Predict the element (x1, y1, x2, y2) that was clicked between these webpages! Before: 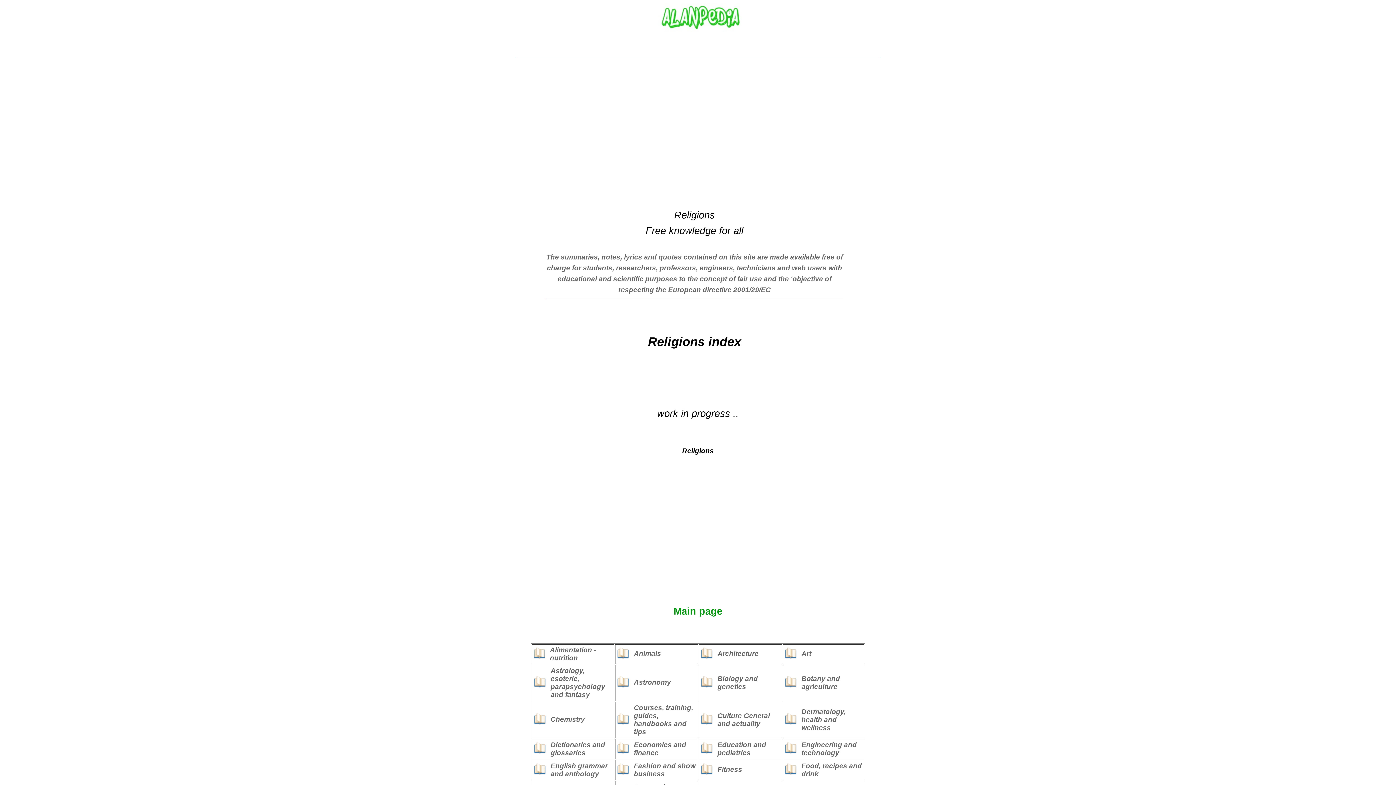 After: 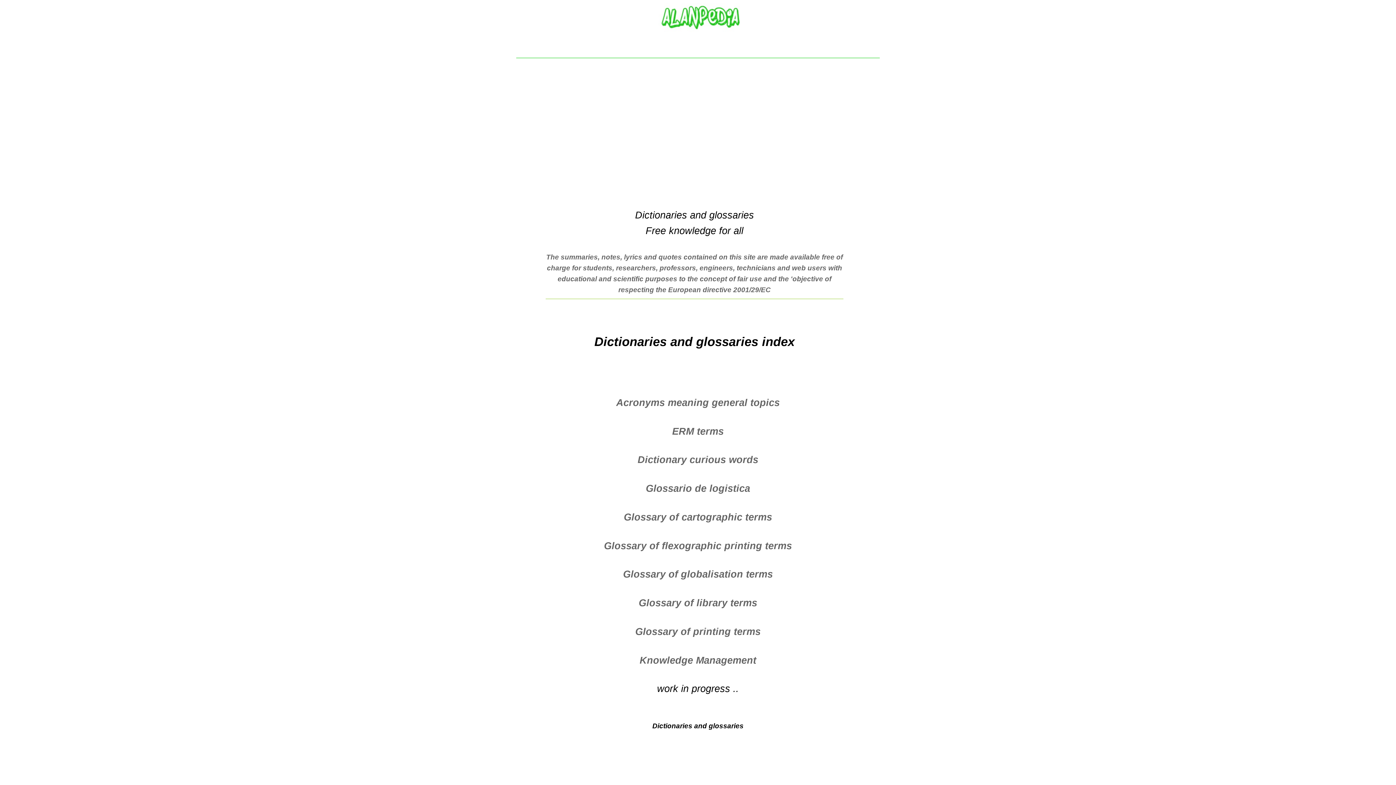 Action: bbox: (550, 741, 605, 757) label: Dictionaries and glossaries